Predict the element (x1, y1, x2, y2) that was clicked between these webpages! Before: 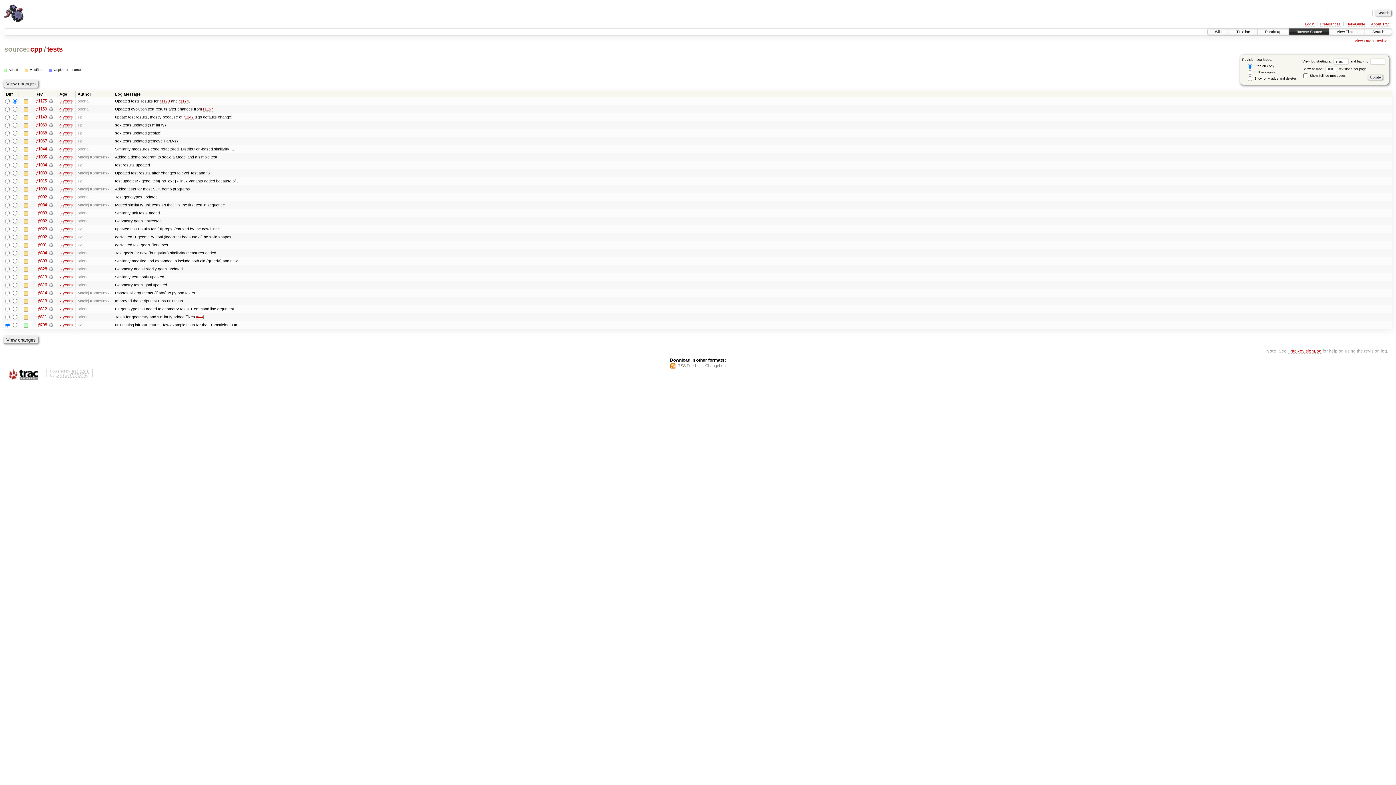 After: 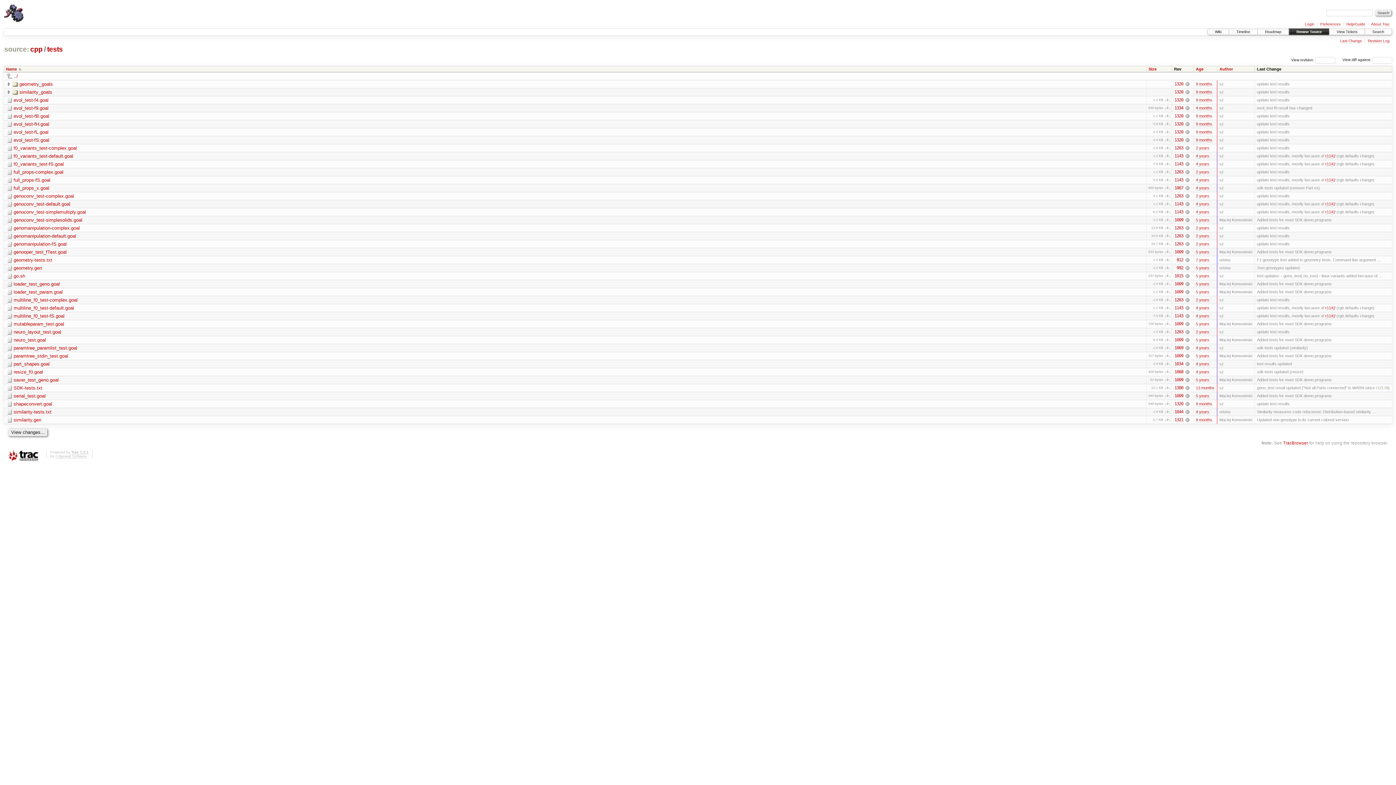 Action: label: View Latest Revision bbox: (1355, 38, 1390, 43)